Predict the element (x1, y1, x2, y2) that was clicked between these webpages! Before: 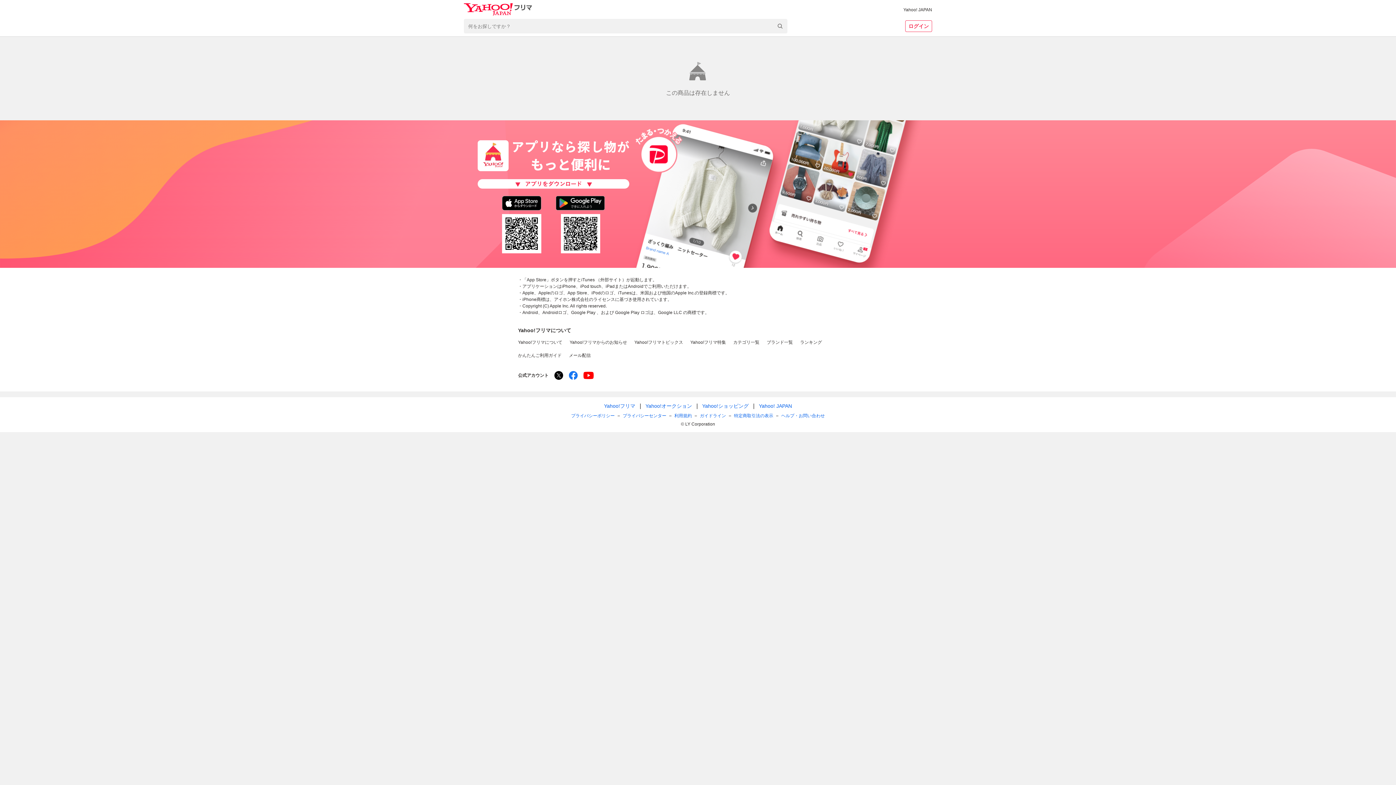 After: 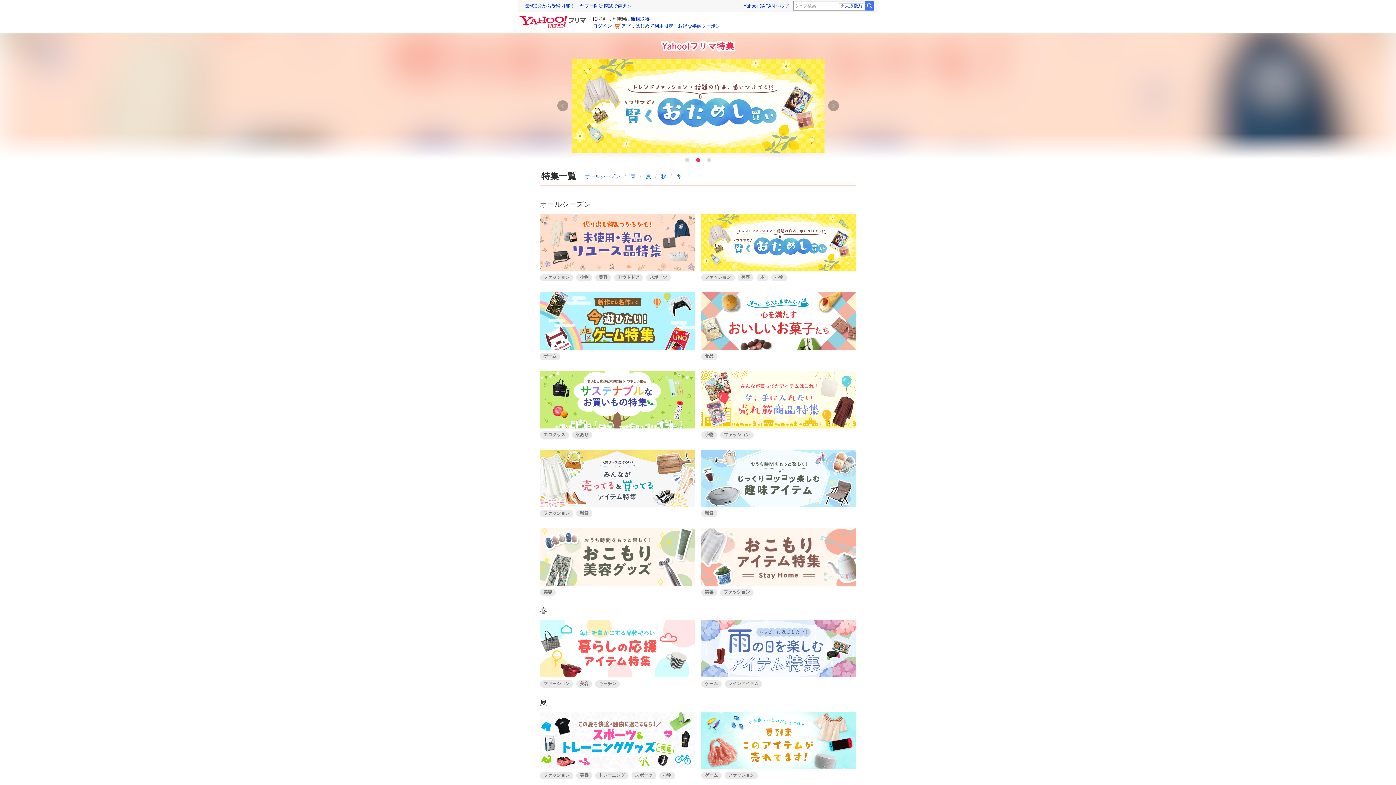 Action: bbox: (690, 340, 726, 345) label: Yahoo!フリマ特集